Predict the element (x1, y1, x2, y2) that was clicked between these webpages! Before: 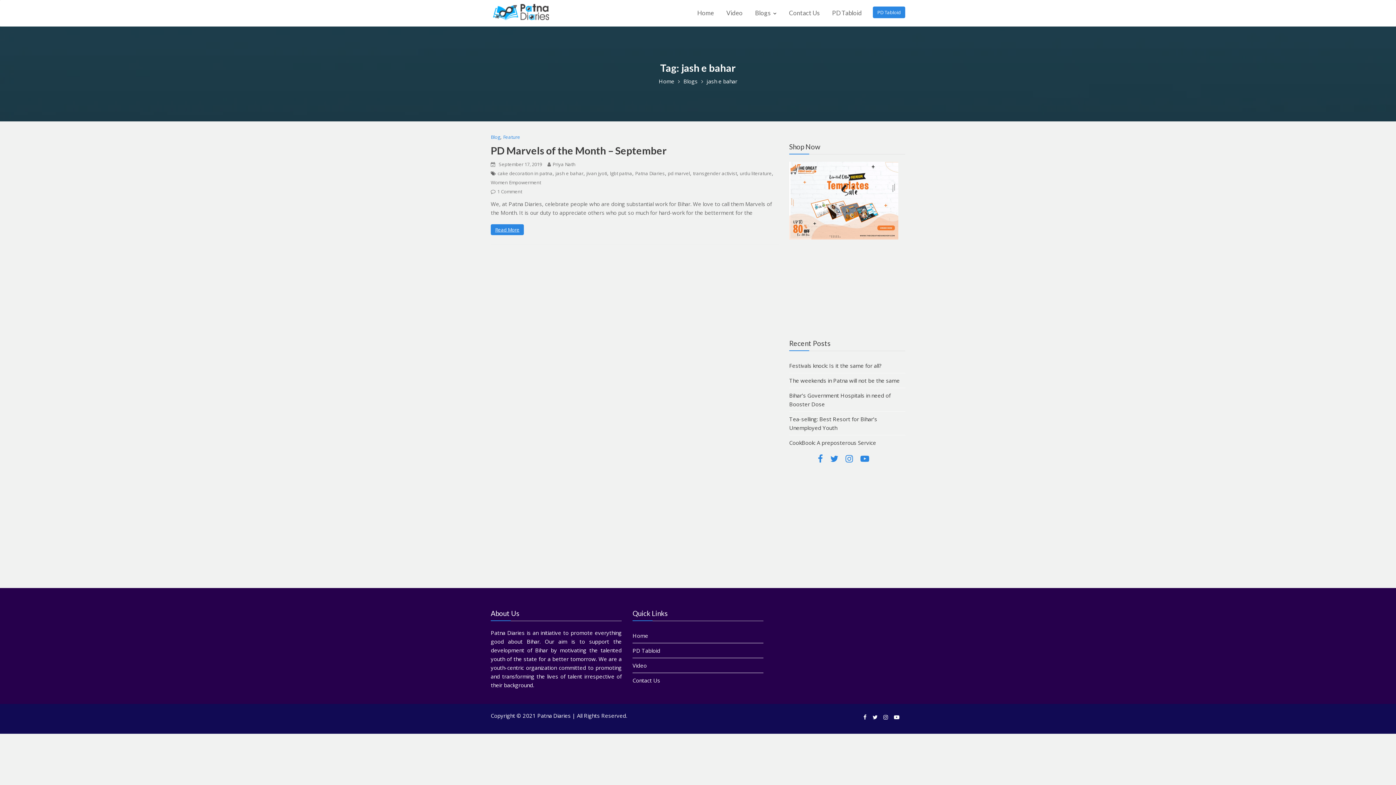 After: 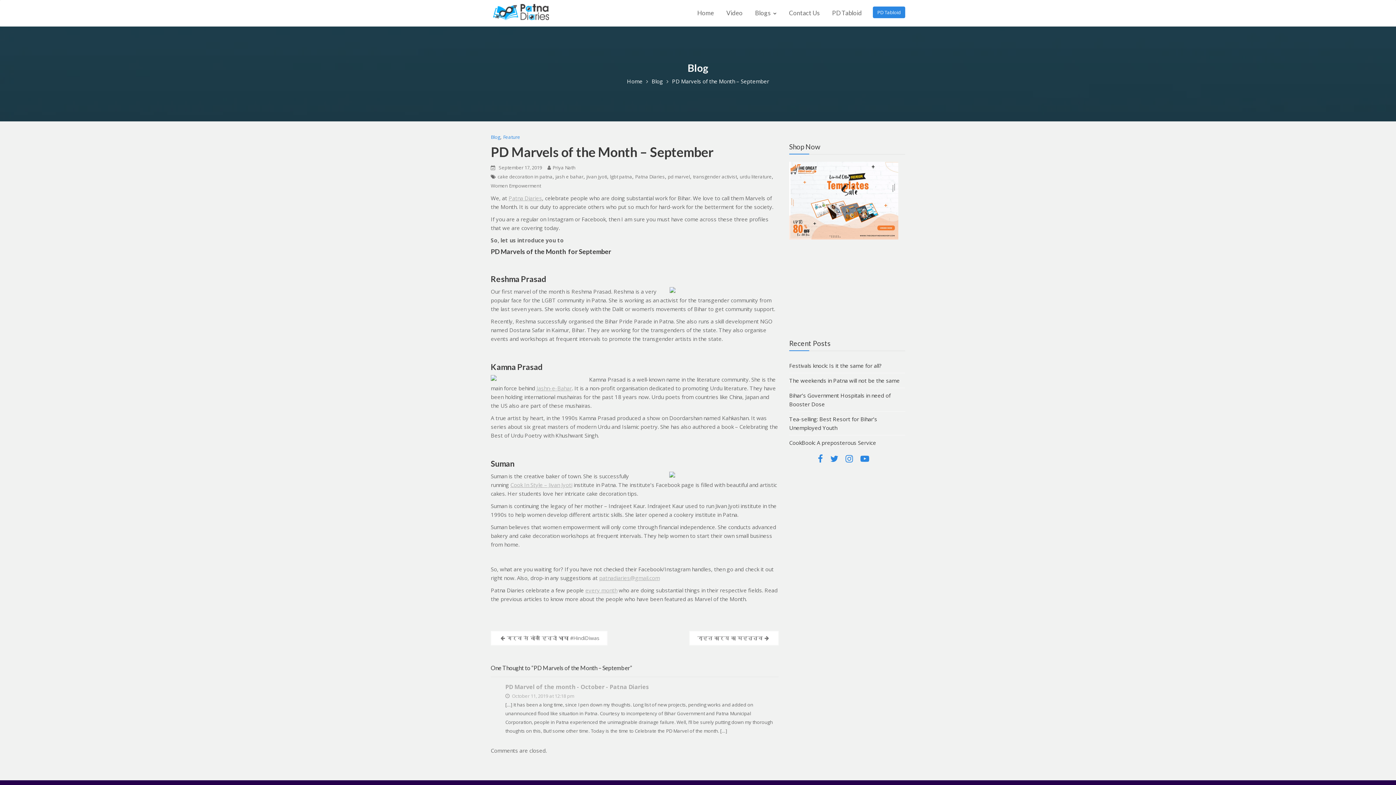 Action: label: September 17, 2019 bbox: (498, 161, 542, 167)